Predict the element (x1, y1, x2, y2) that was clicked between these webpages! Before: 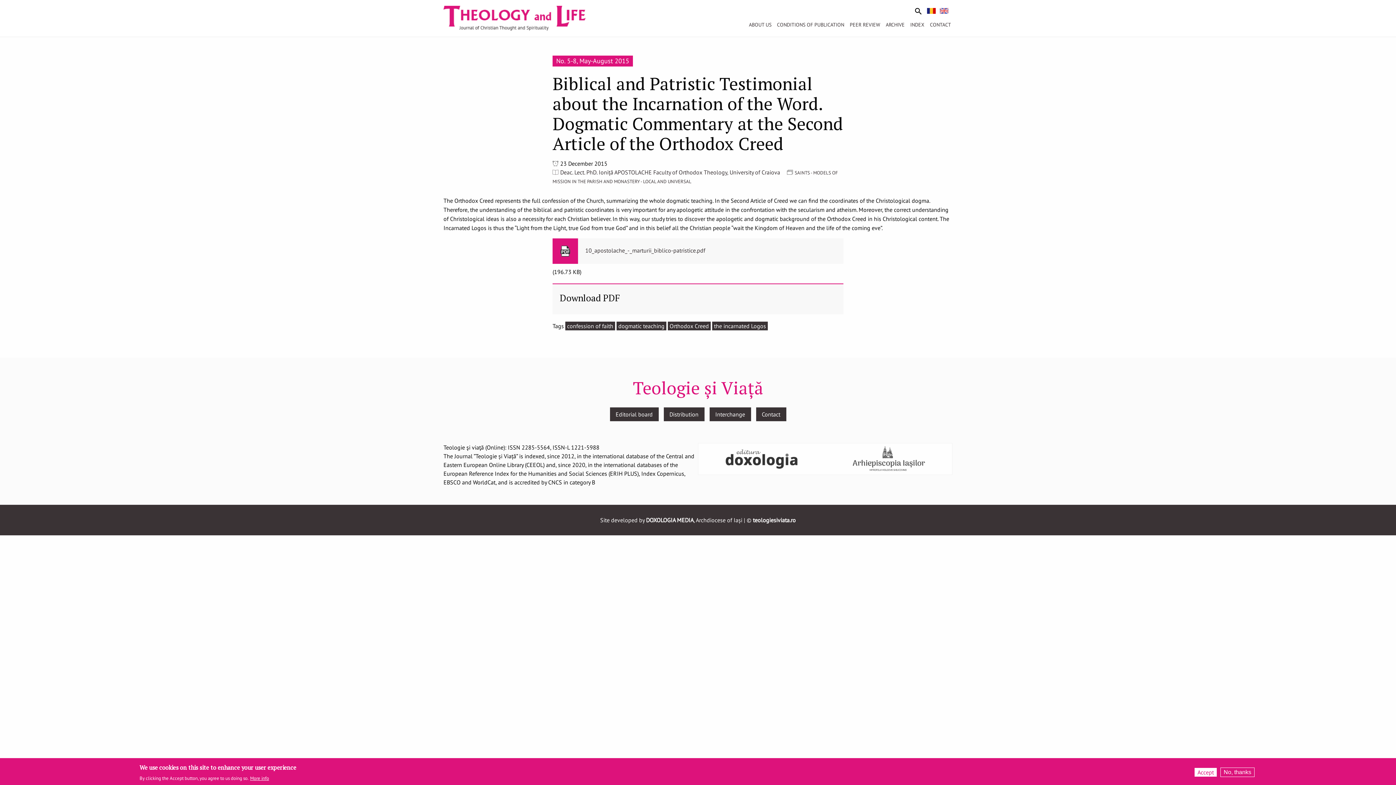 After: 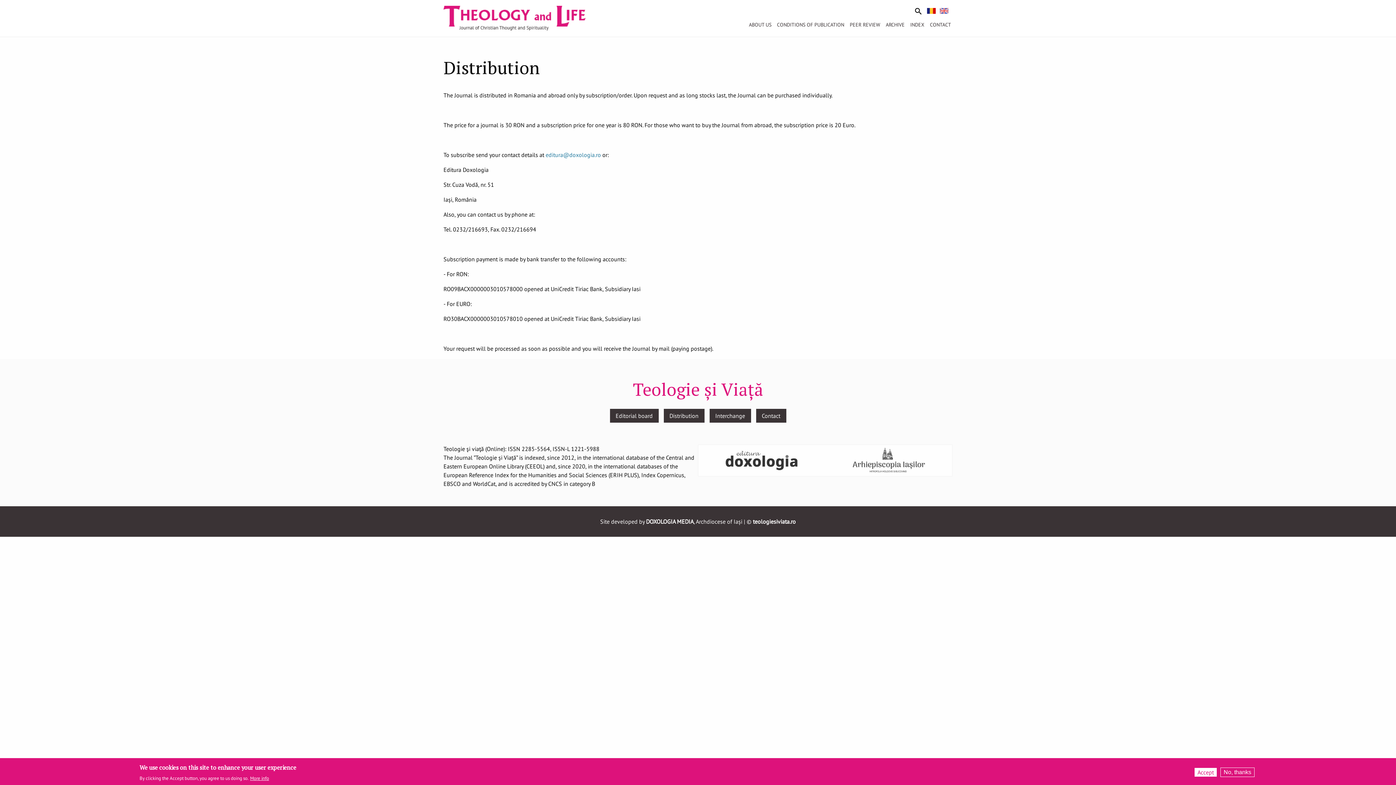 Action: bbox: (663, 407, 704, 421) label: Distribution